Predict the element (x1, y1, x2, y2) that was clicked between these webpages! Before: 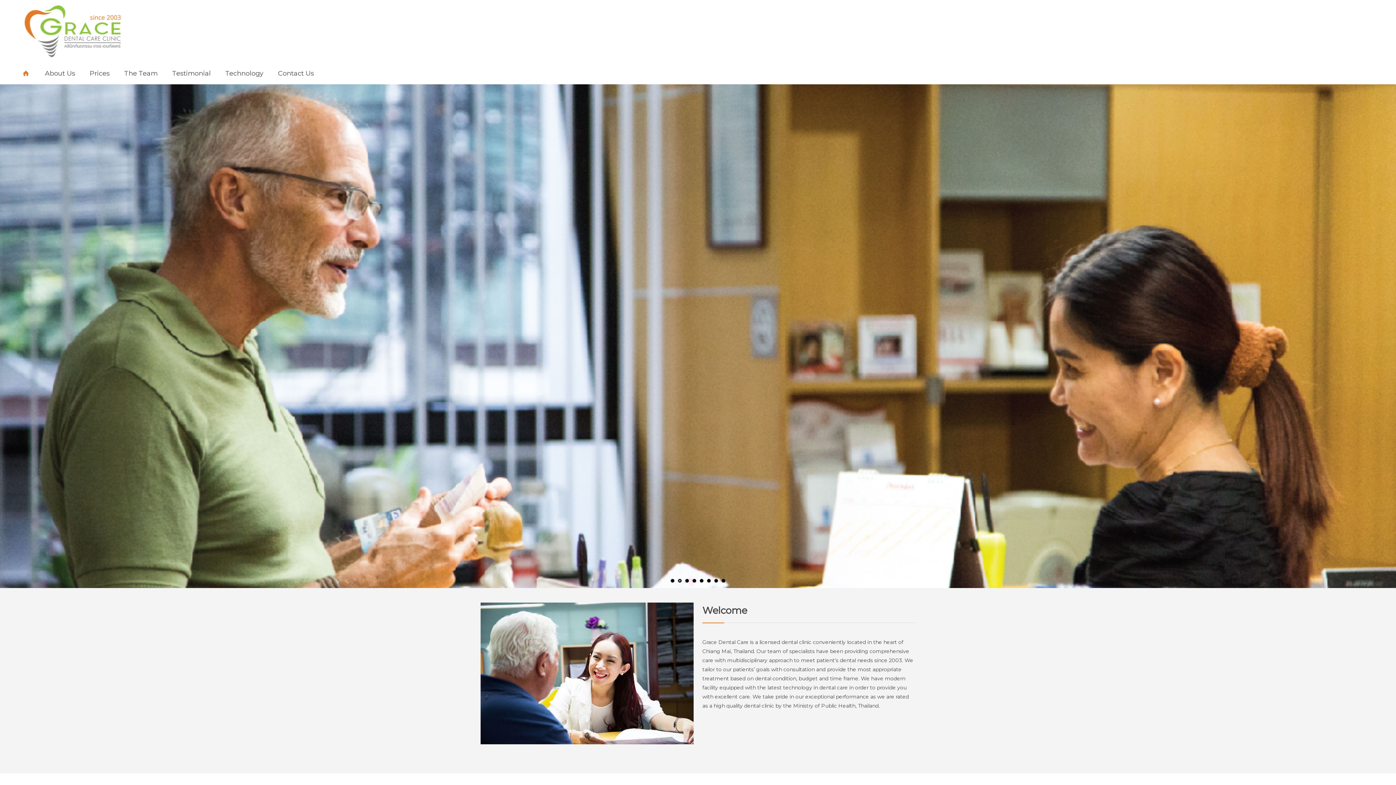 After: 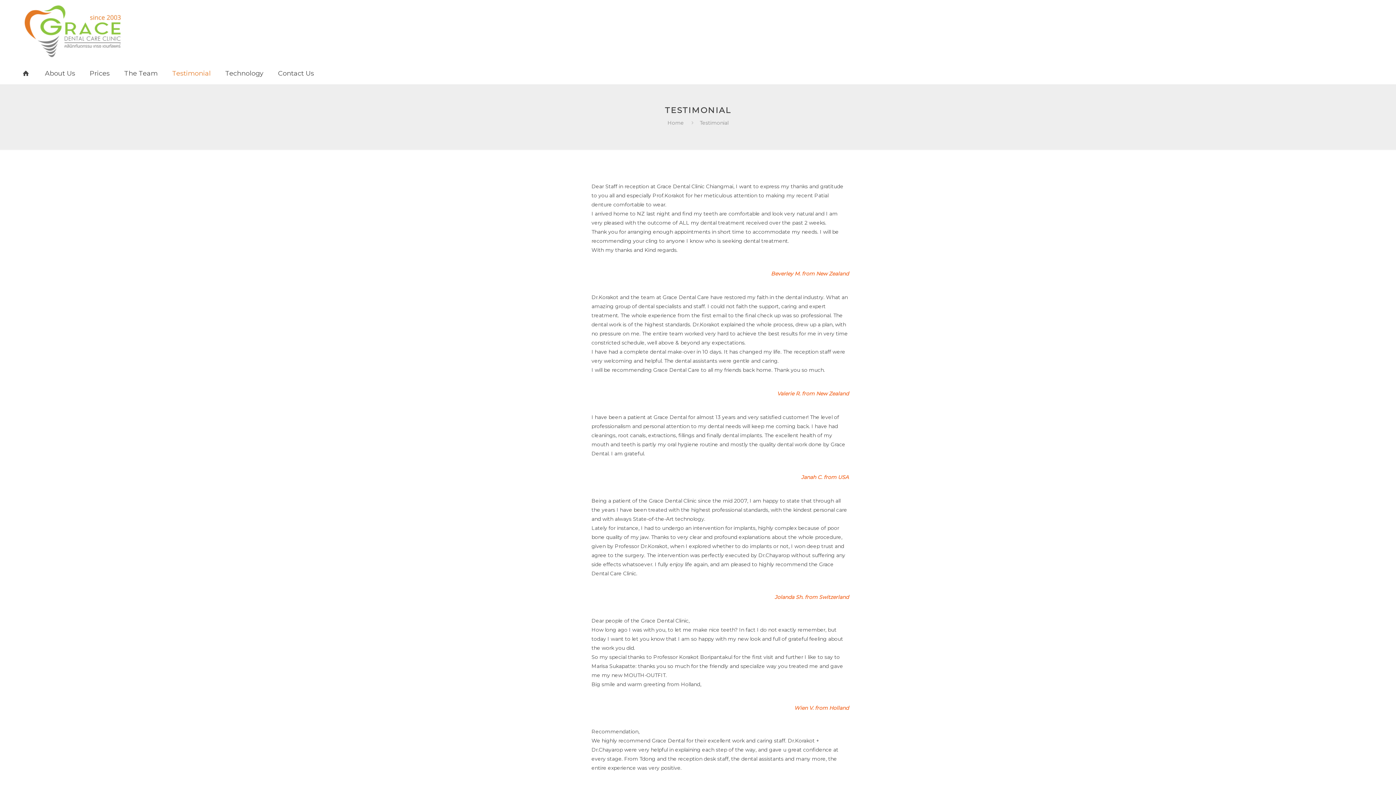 Action: label: Testimonial bbox: (164, 62, 218, 84)